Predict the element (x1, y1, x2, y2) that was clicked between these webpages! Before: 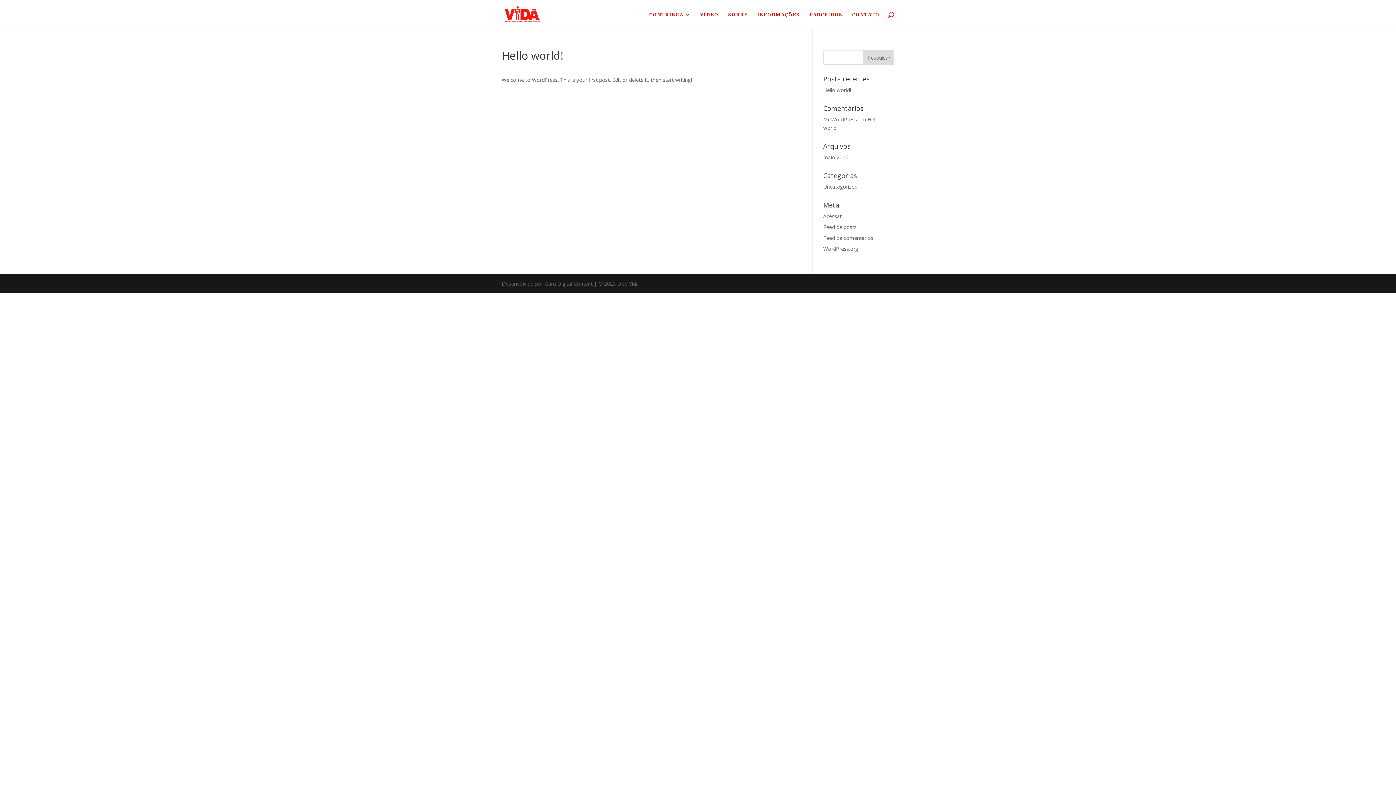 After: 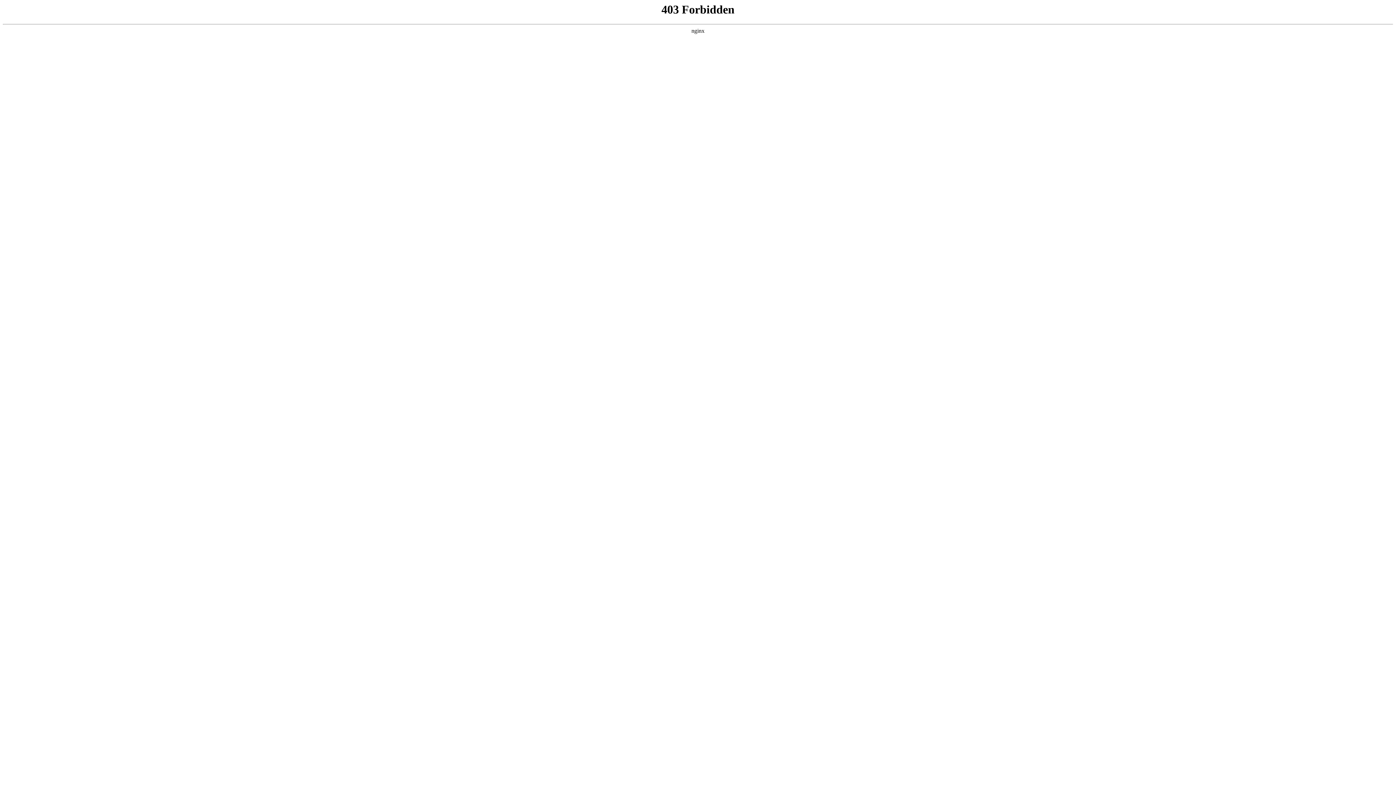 Action: label: WordPress.org bbox: (823, 245, 858, 252)